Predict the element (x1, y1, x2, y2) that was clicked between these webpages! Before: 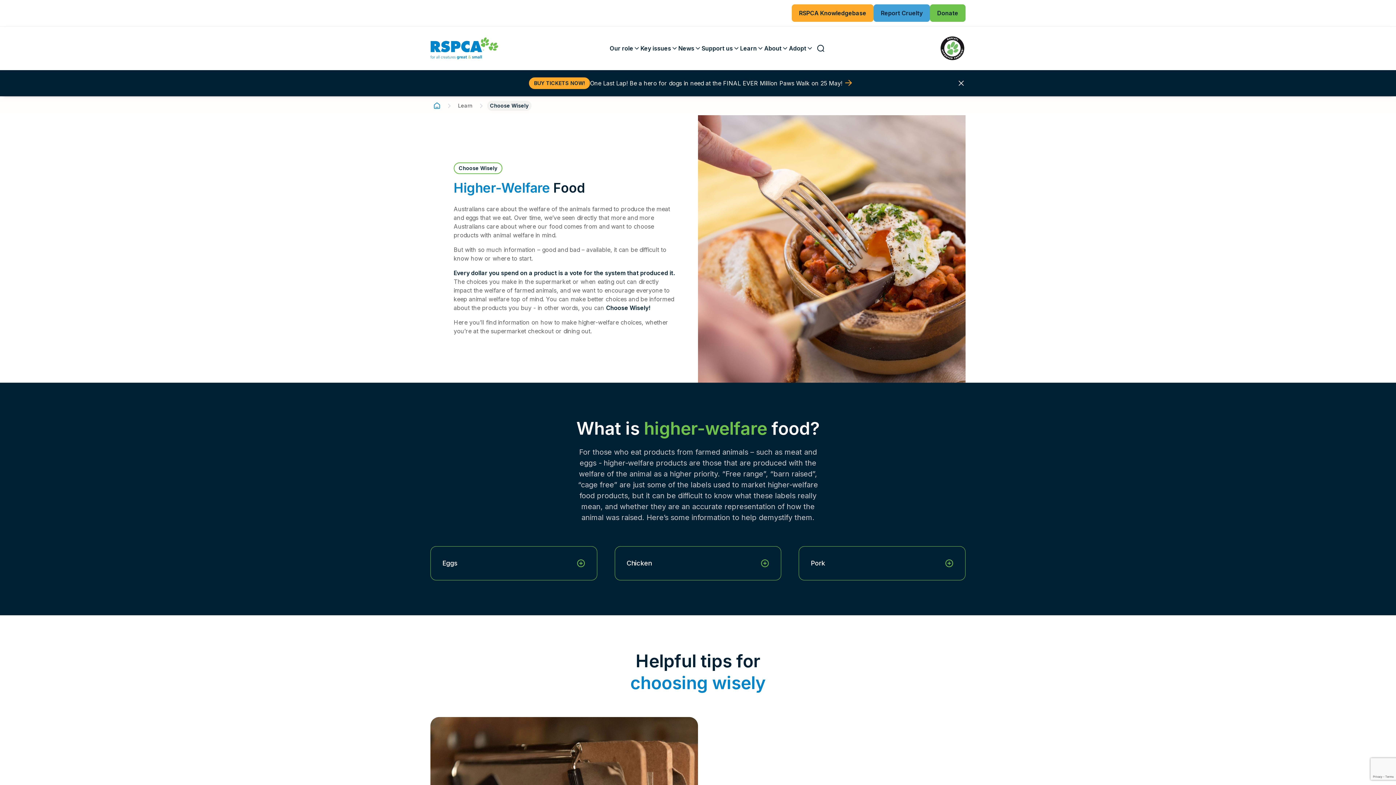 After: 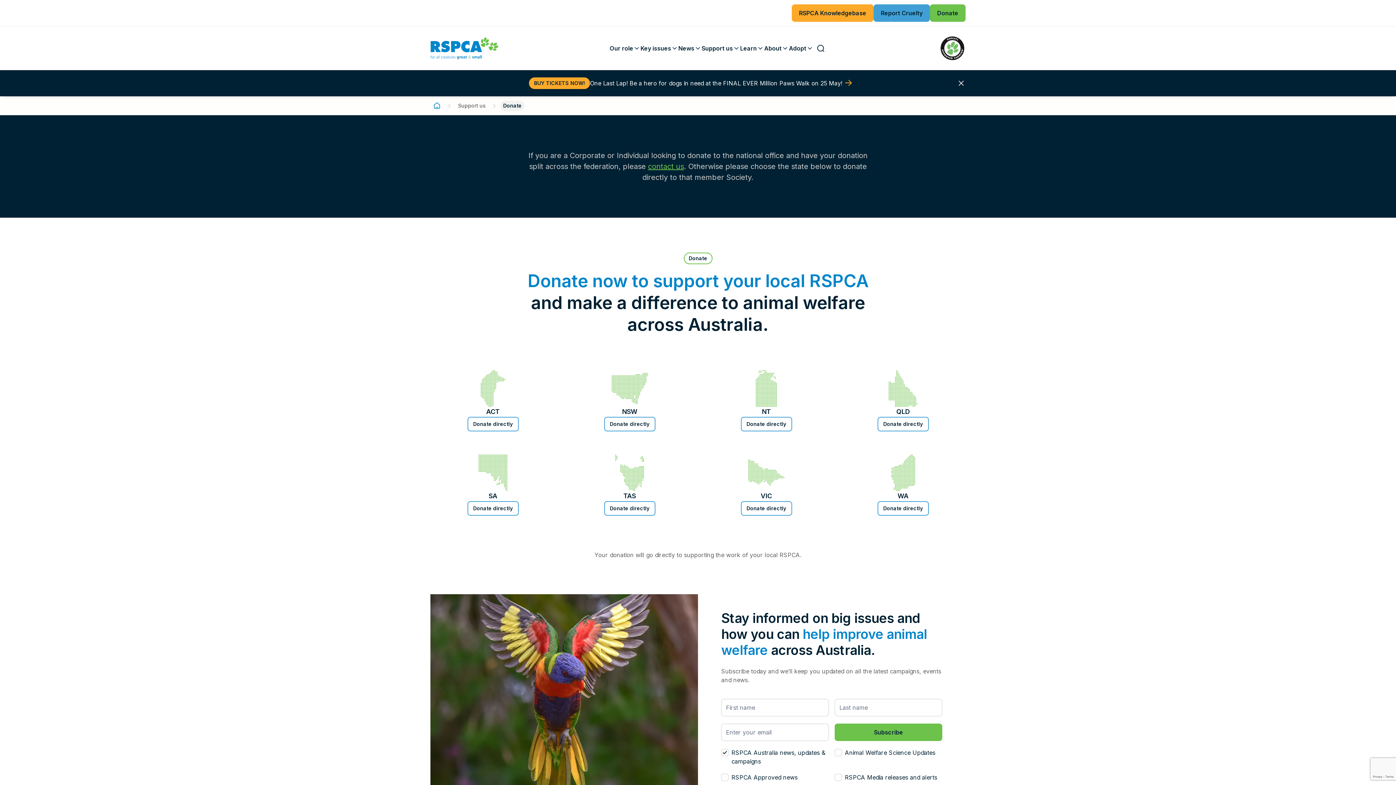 Action: label: Donate bbox: (930, 4, 965, 21)